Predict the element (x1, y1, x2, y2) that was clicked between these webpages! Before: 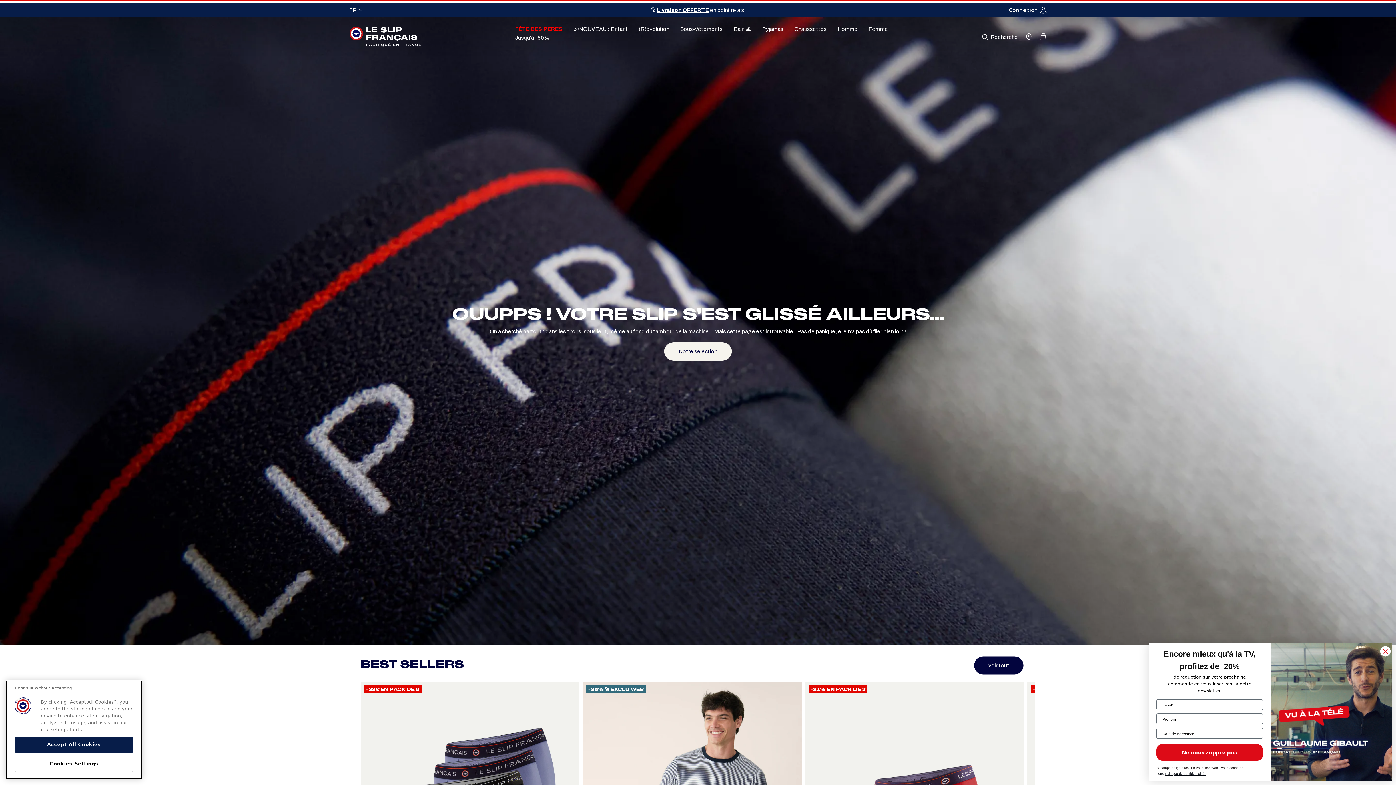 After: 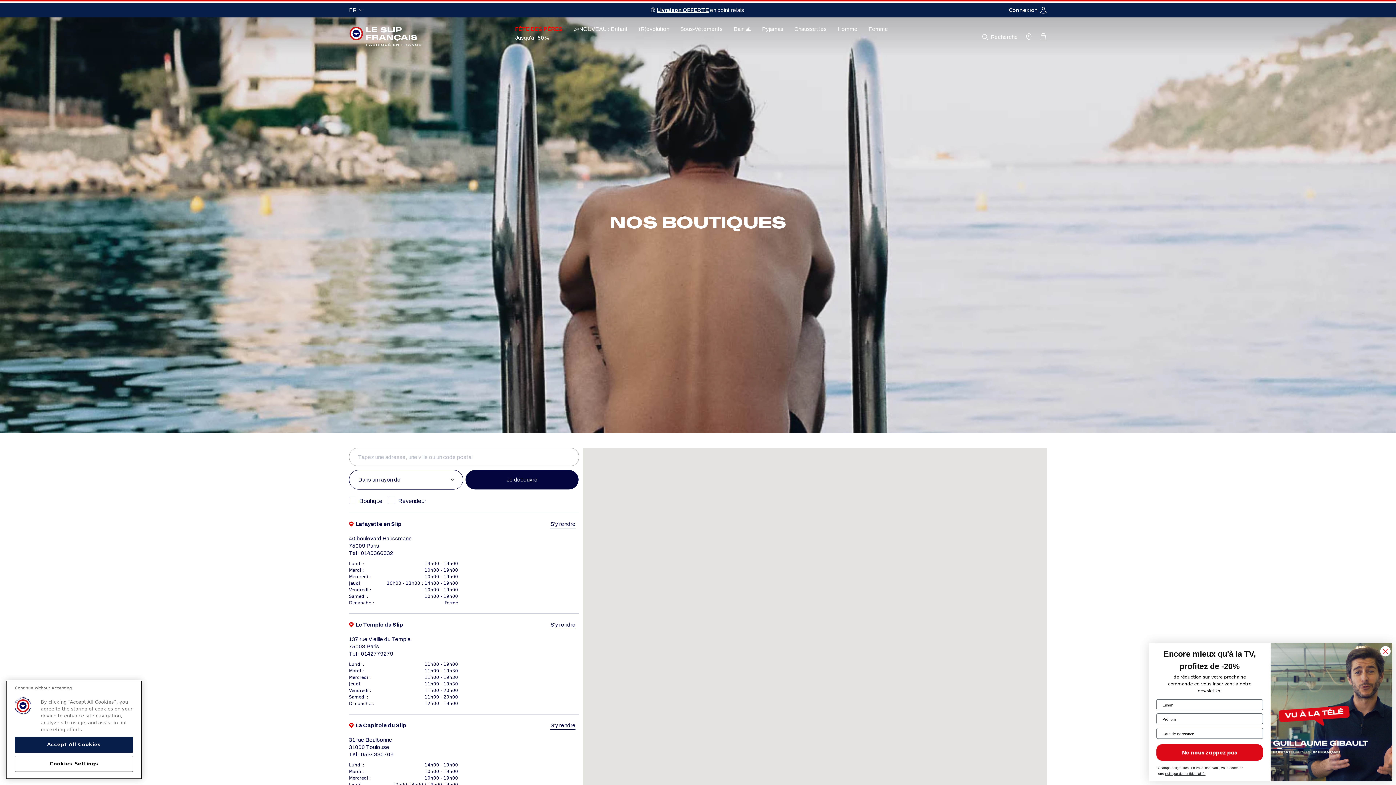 Action: label: locator bbox: (1025, 32, 1032, 41)